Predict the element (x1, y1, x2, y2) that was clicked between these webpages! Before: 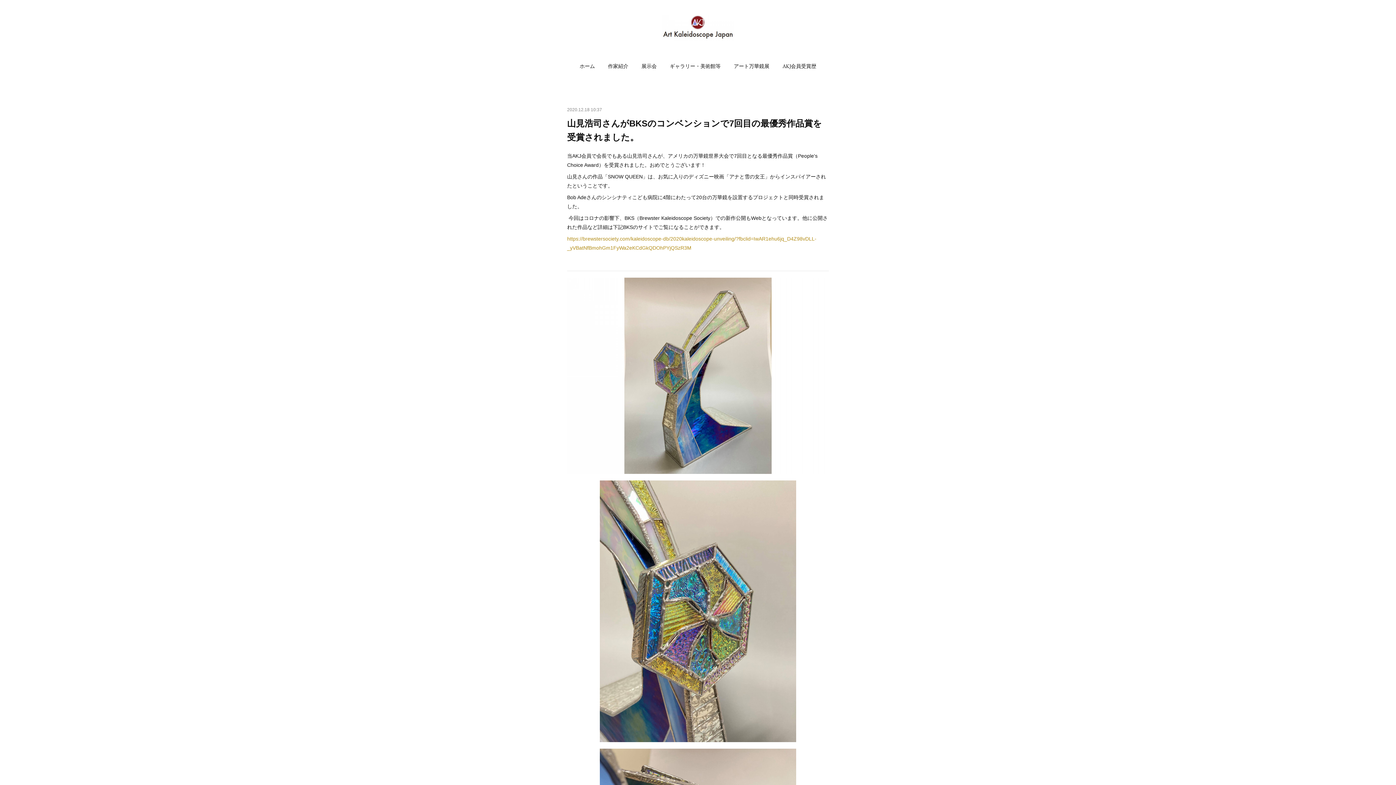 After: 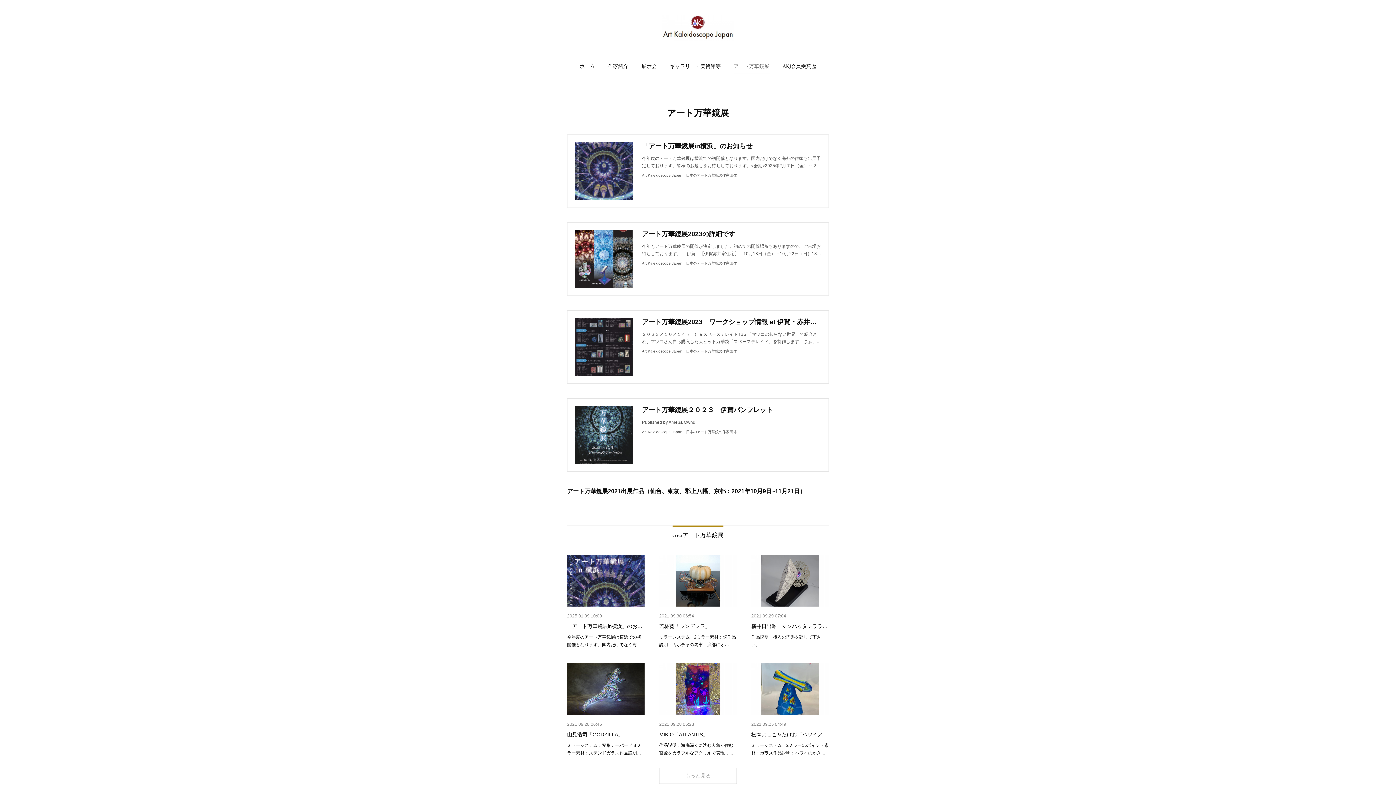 Action: label: アート万華鏡展 bbox: (734, 58, 769, 73)